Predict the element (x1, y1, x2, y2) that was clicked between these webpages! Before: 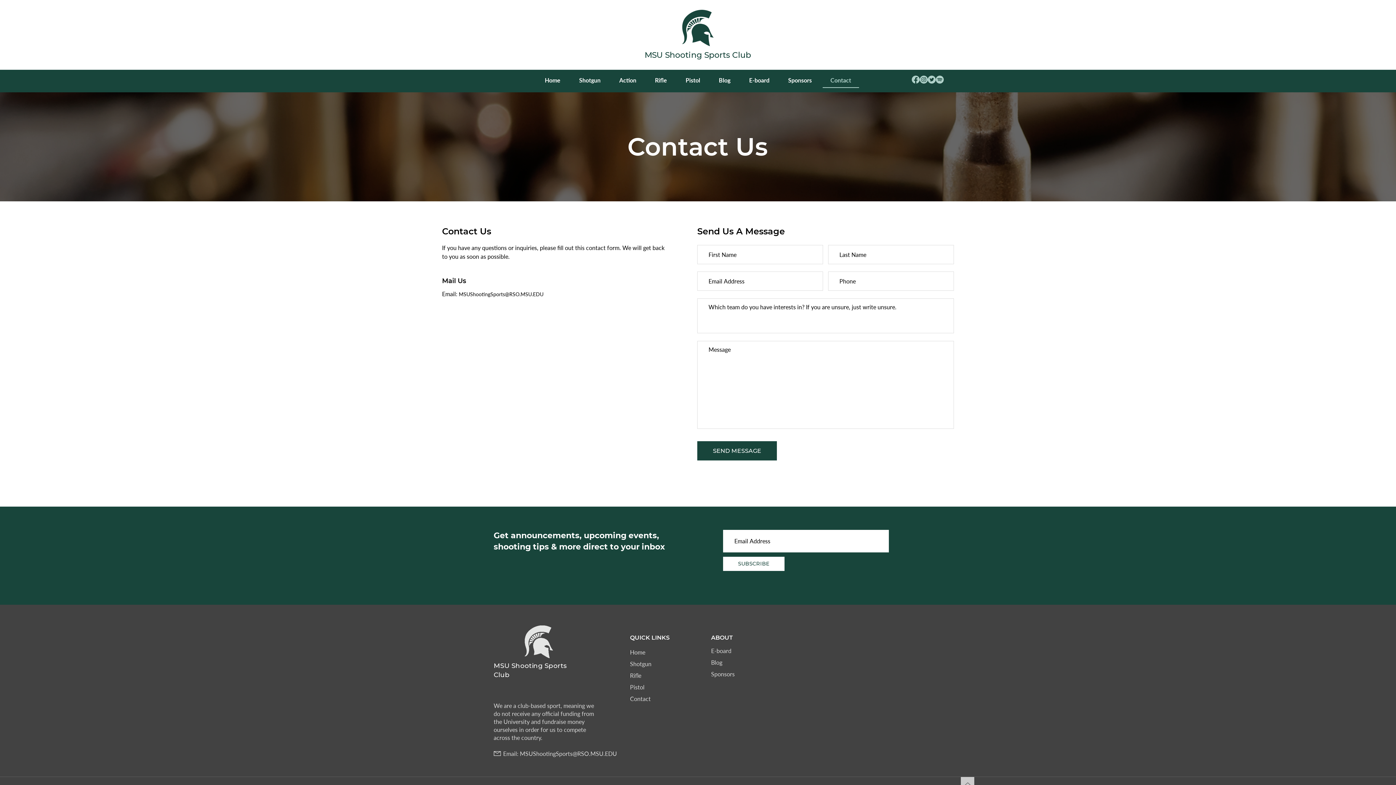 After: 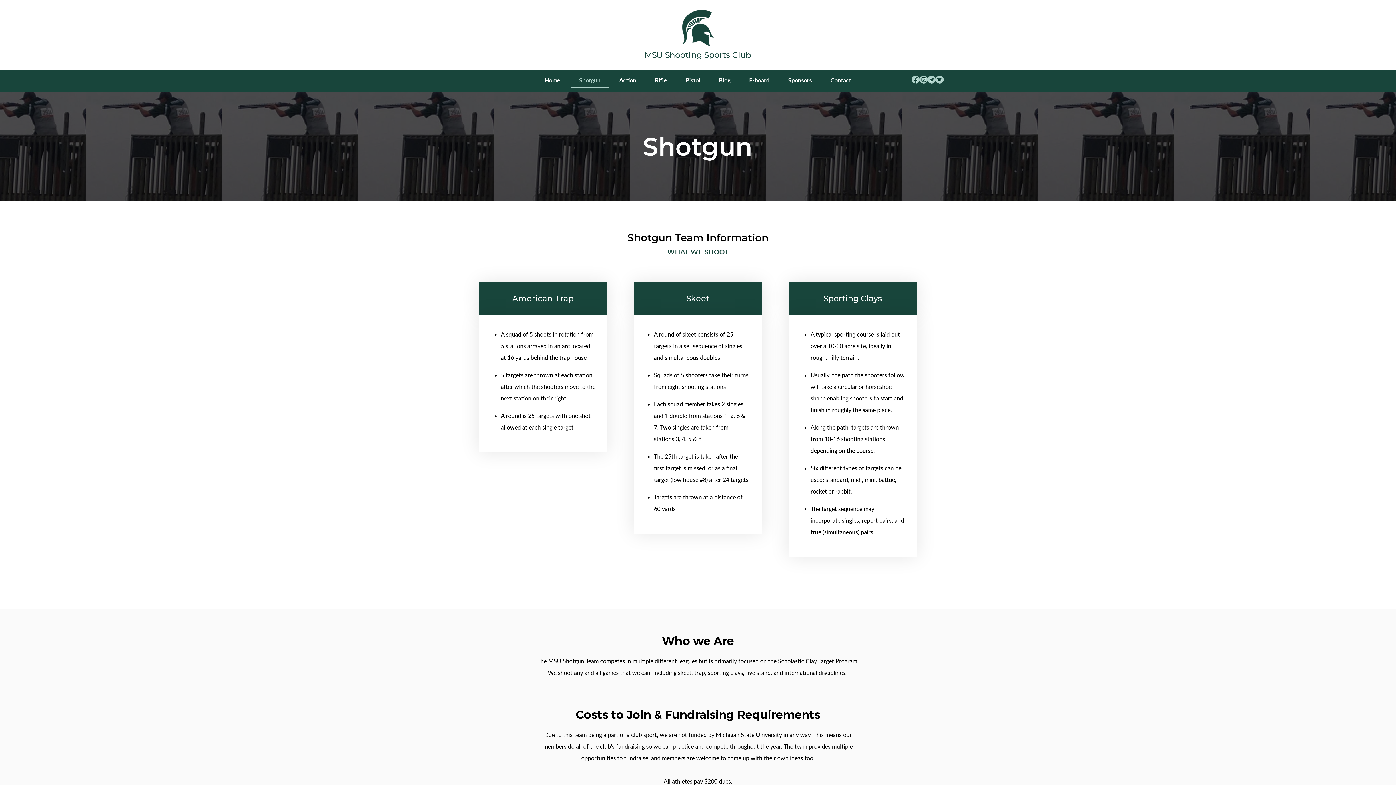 Action: label: Shotgun bbox: (571, 73, 608, 88)